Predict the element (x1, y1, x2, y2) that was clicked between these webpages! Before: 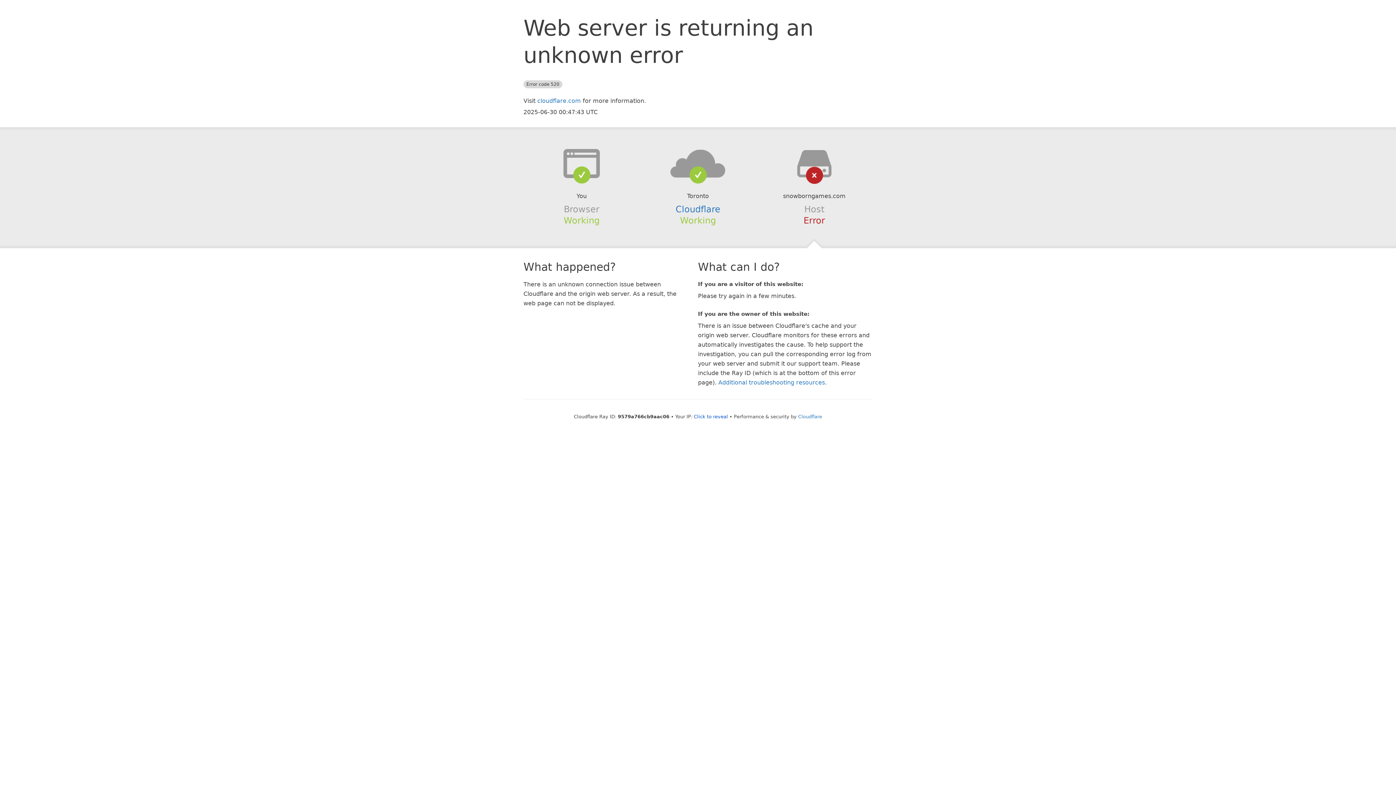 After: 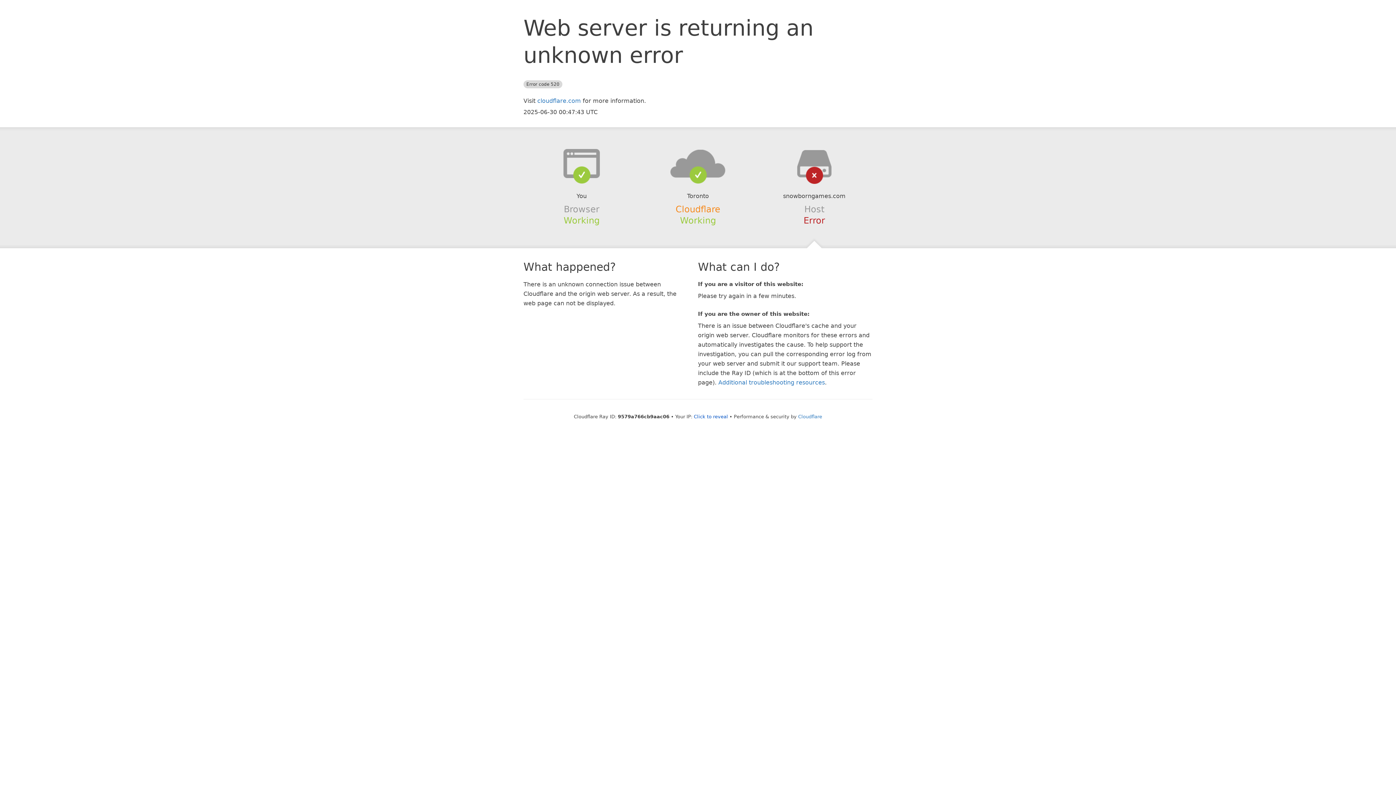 Action: bbox: (675, 204, 720, 214) label: Cloudflare